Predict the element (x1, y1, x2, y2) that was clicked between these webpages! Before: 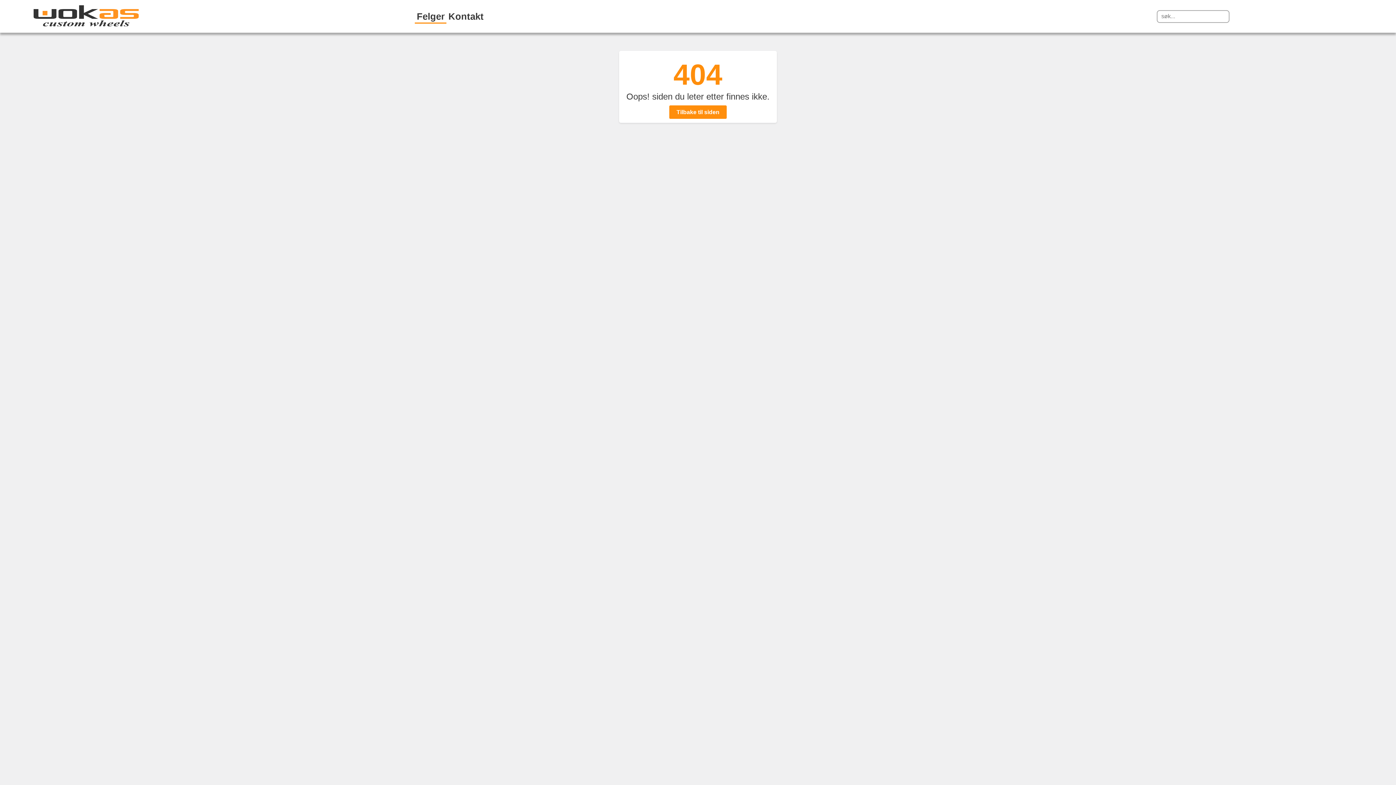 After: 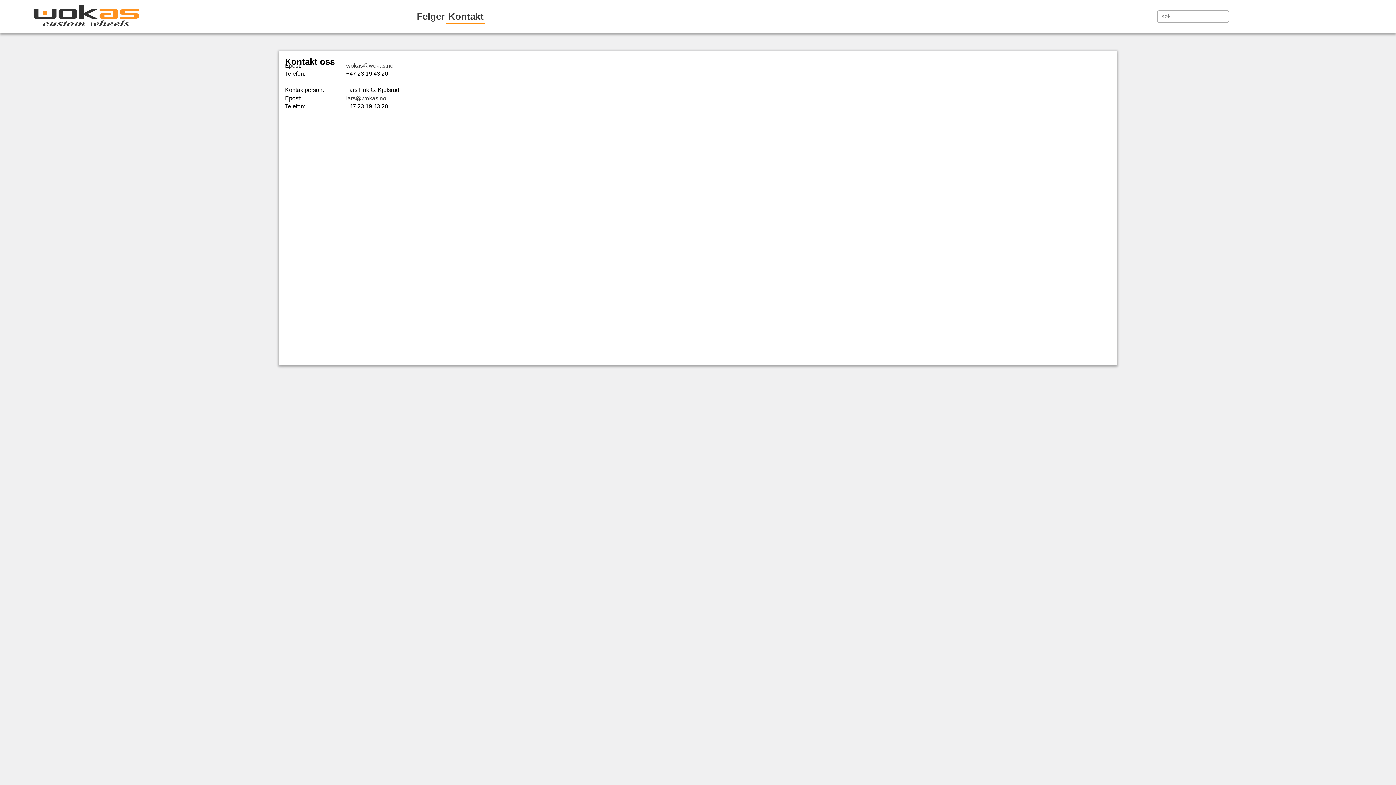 Action: bbox: (446, 9, 485, 23) label: Kontakt